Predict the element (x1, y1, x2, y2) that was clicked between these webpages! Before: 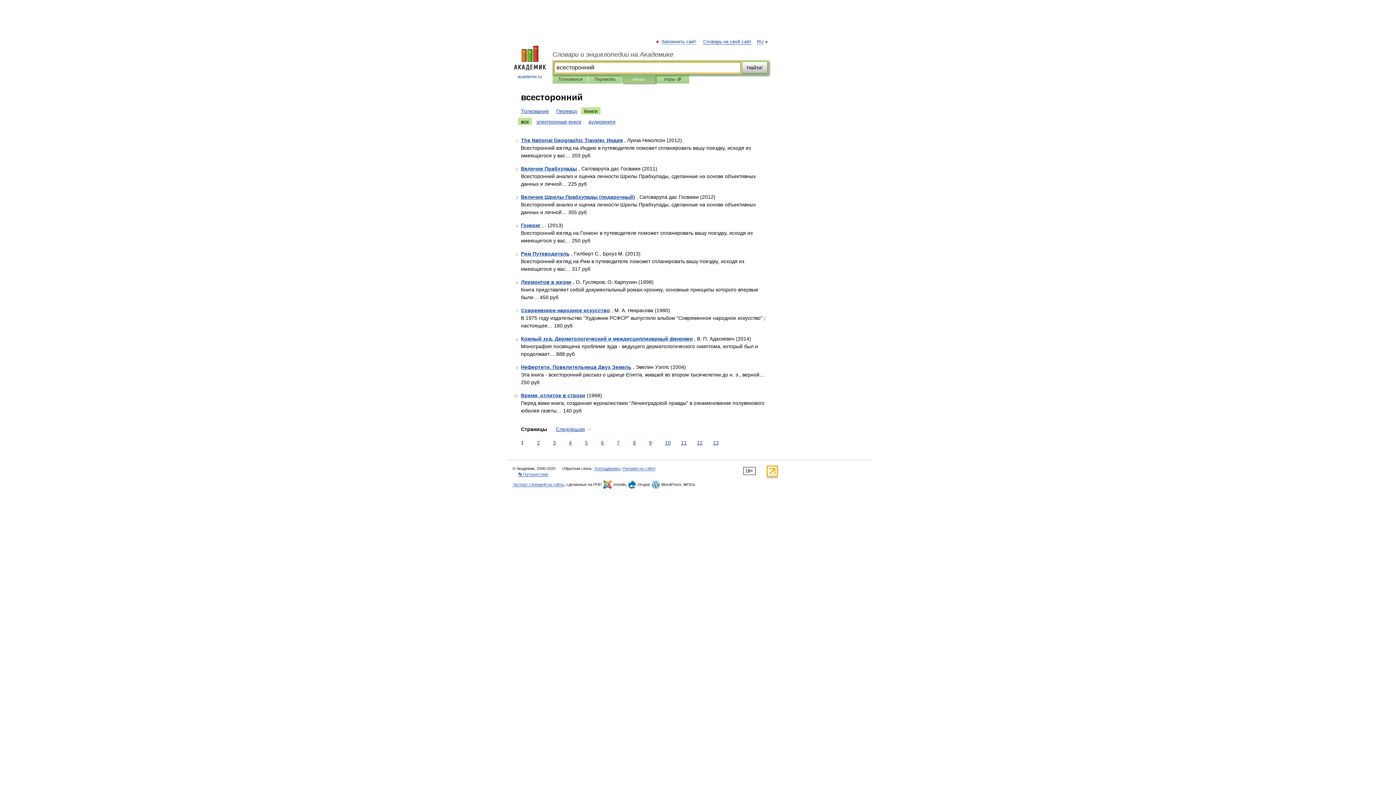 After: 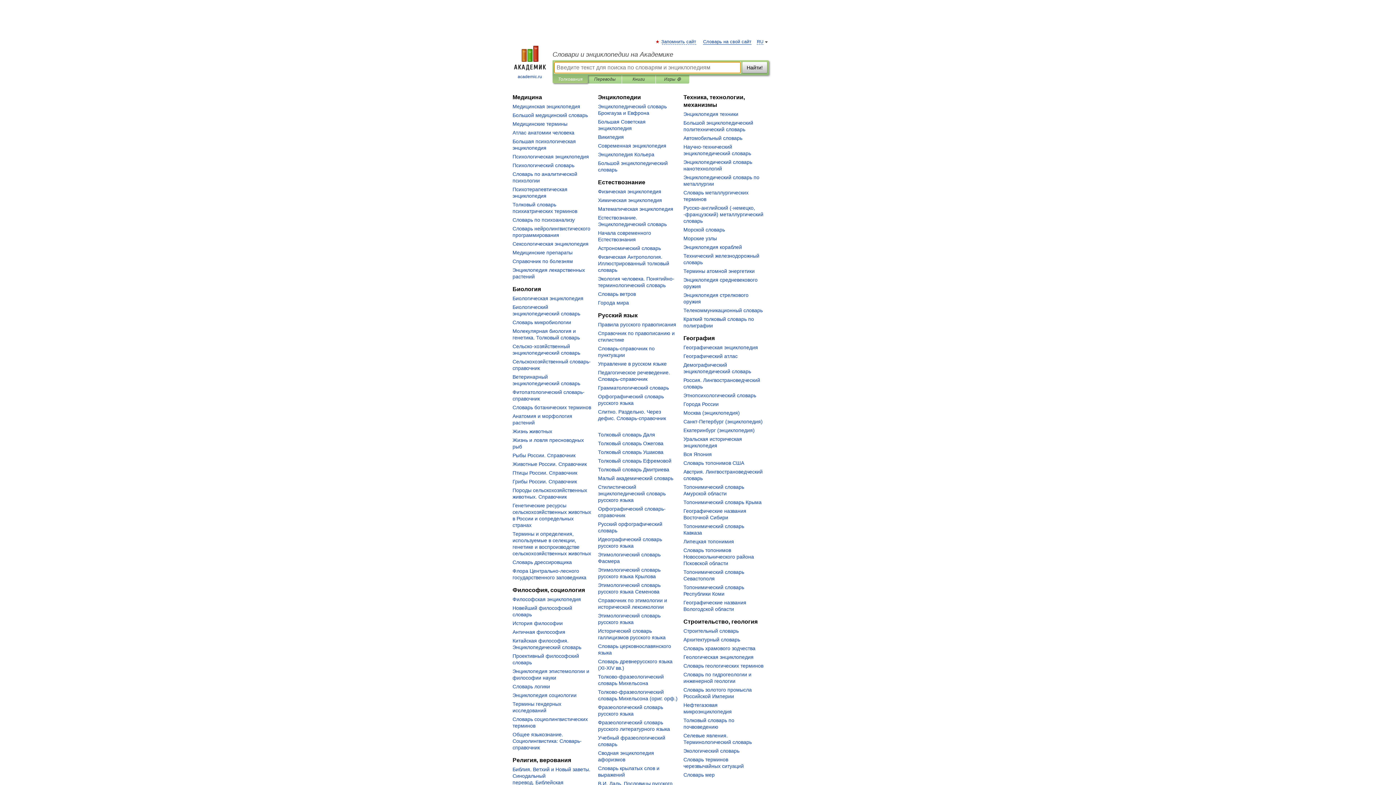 Action: bbox: (552, 50, 769, 58) label: Словари и энциклопедии на Академике